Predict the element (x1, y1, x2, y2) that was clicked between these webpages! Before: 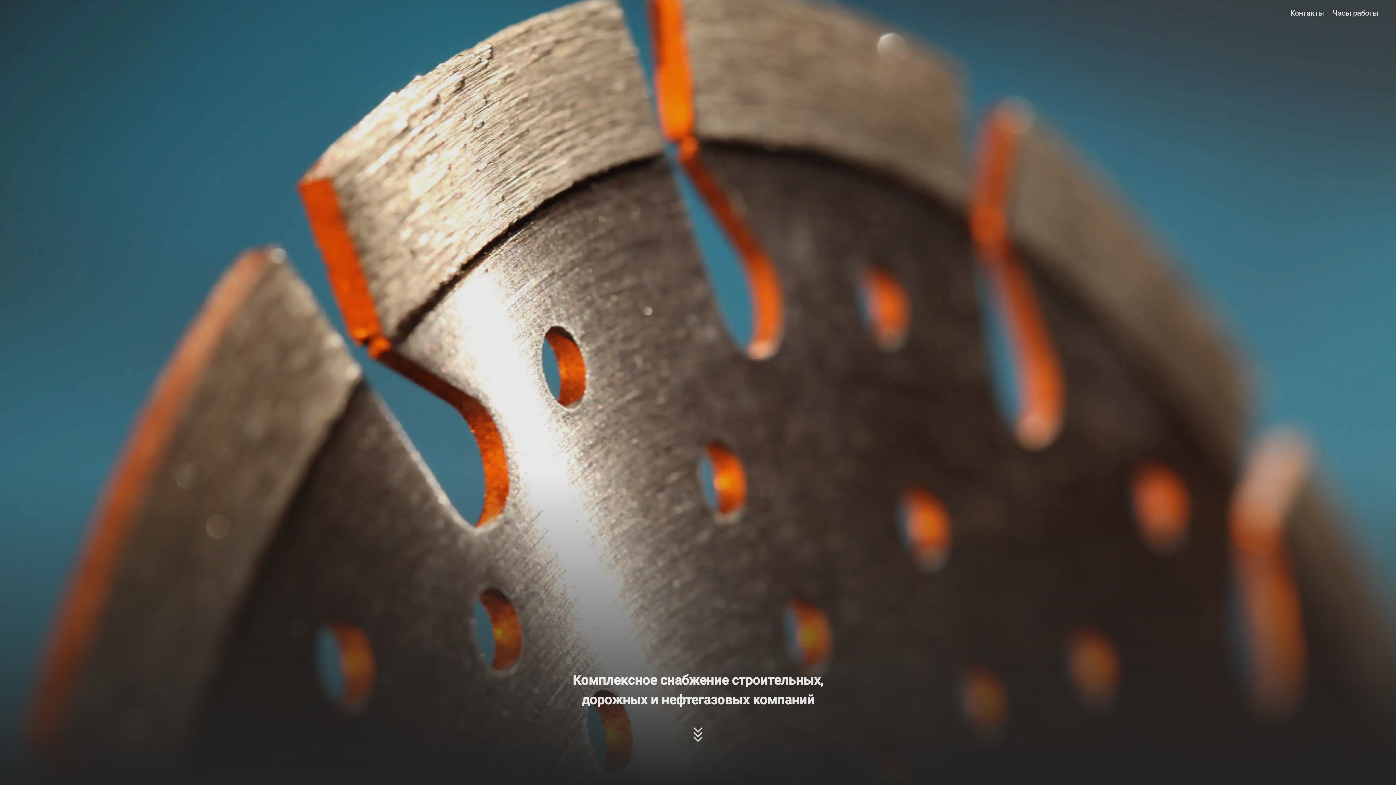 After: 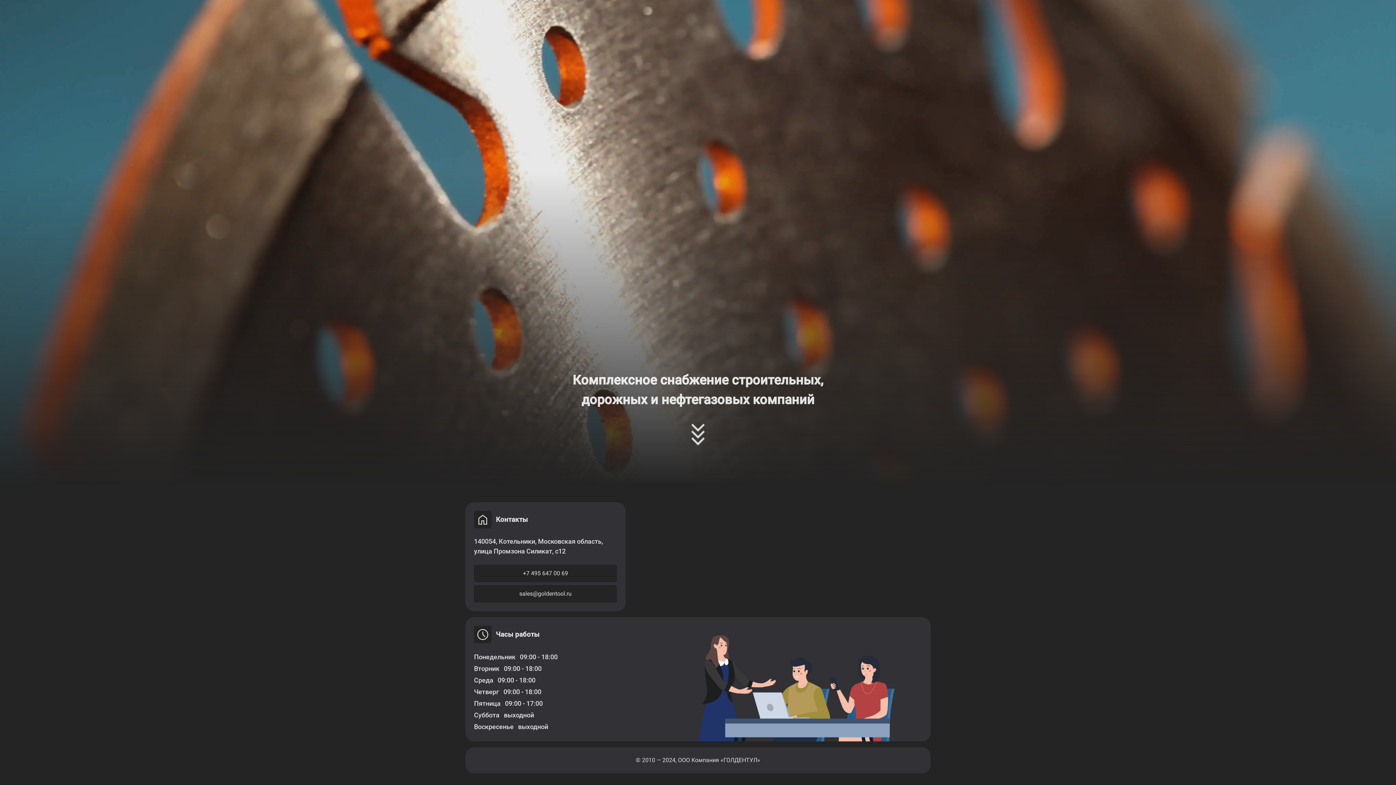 Action: bbox: (1333, 4, 1378, 21) label: Часы работы